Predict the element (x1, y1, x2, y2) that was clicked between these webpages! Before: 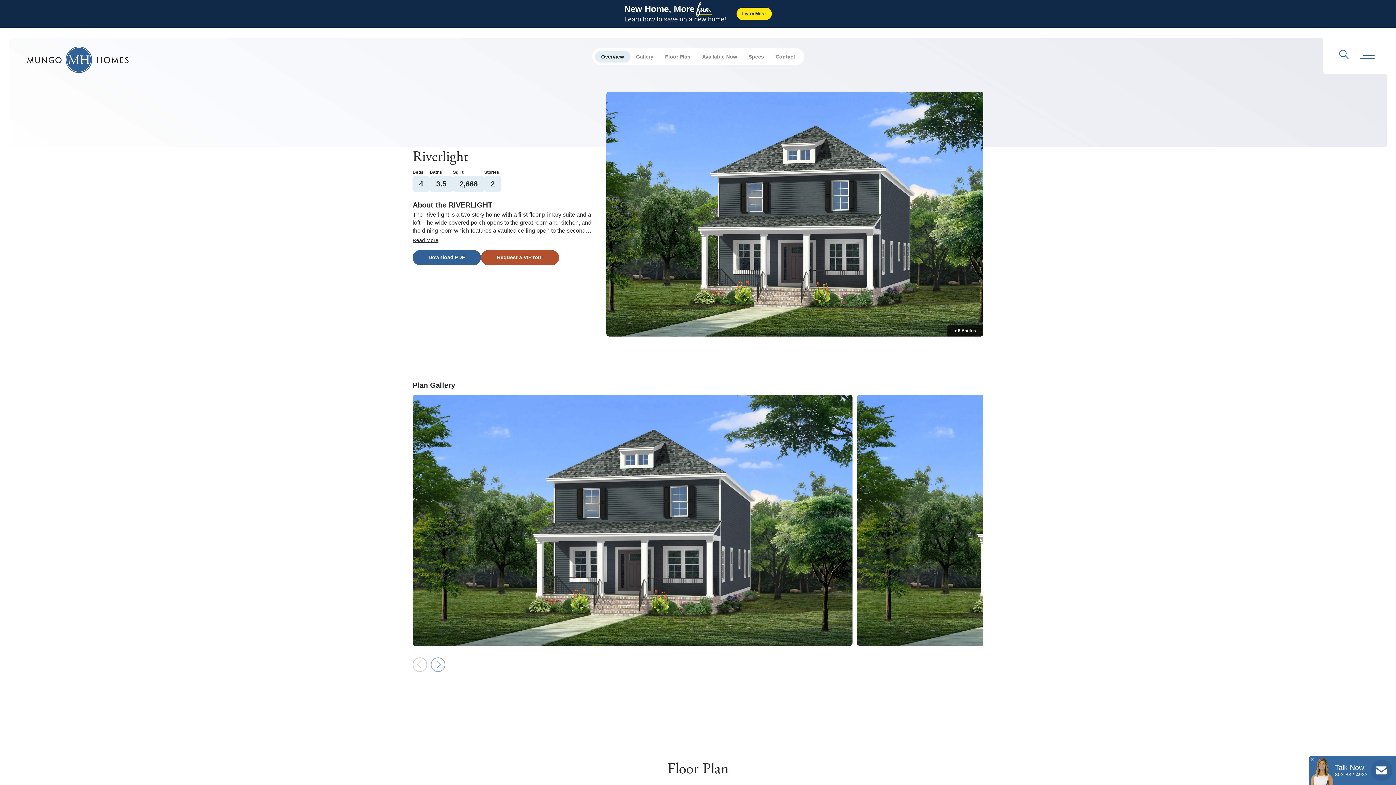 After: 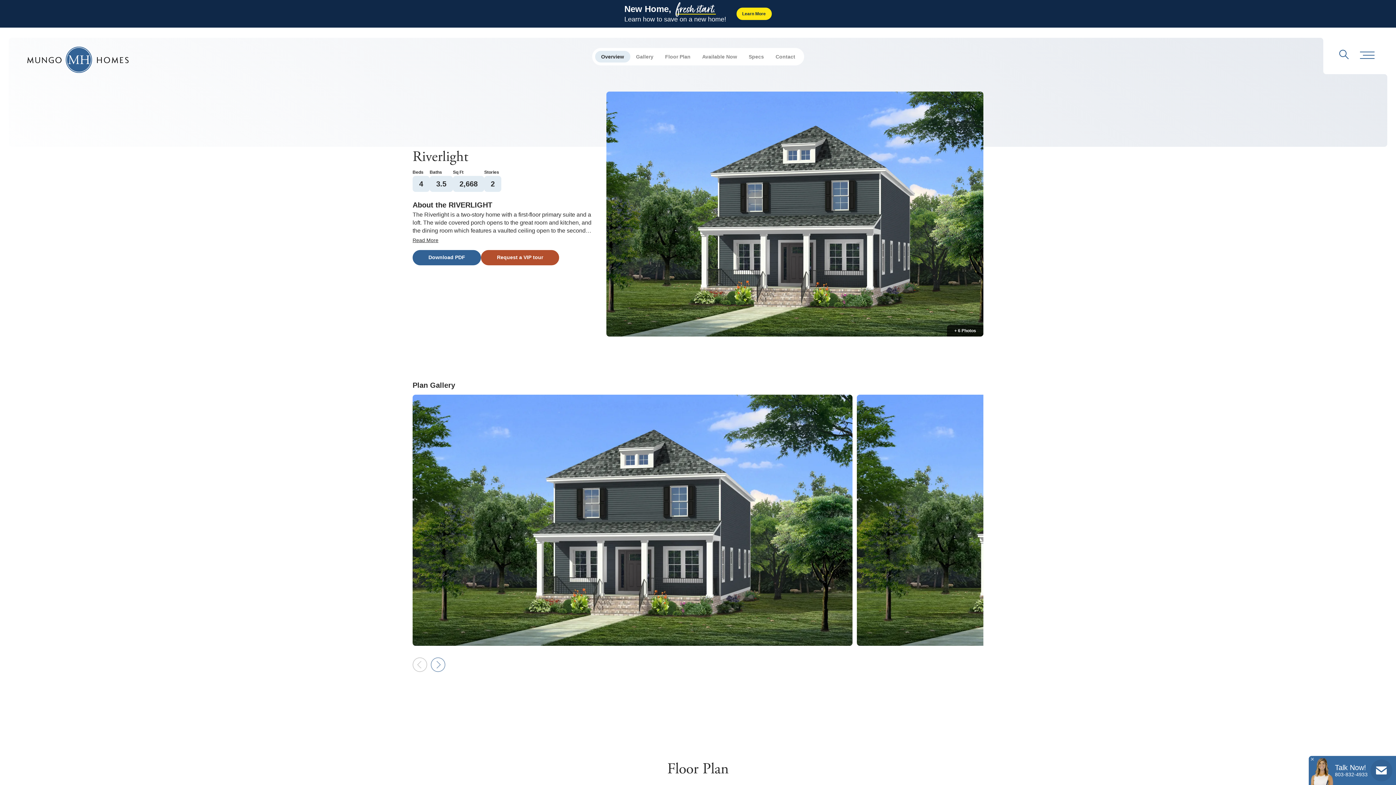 Action: bbox: (412, 628, 427, 643)